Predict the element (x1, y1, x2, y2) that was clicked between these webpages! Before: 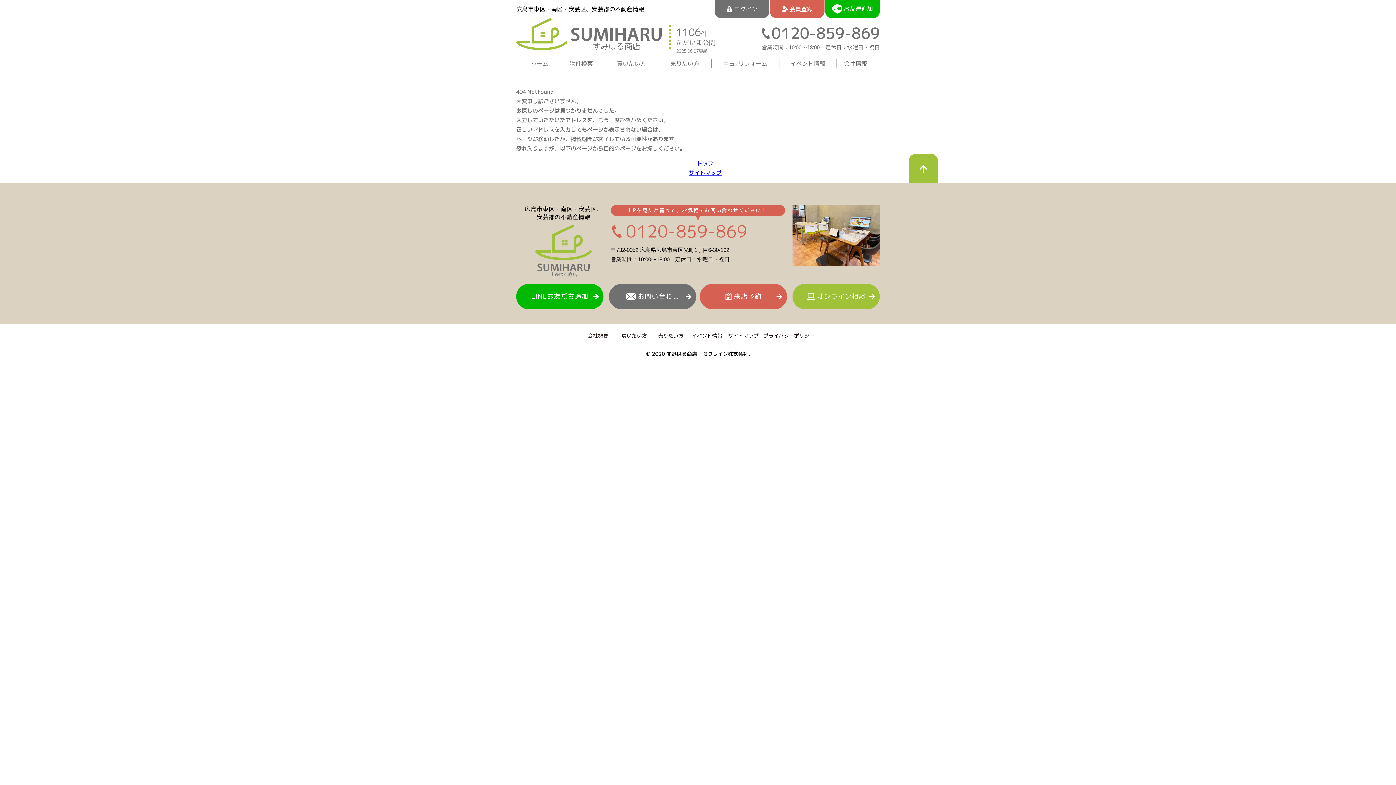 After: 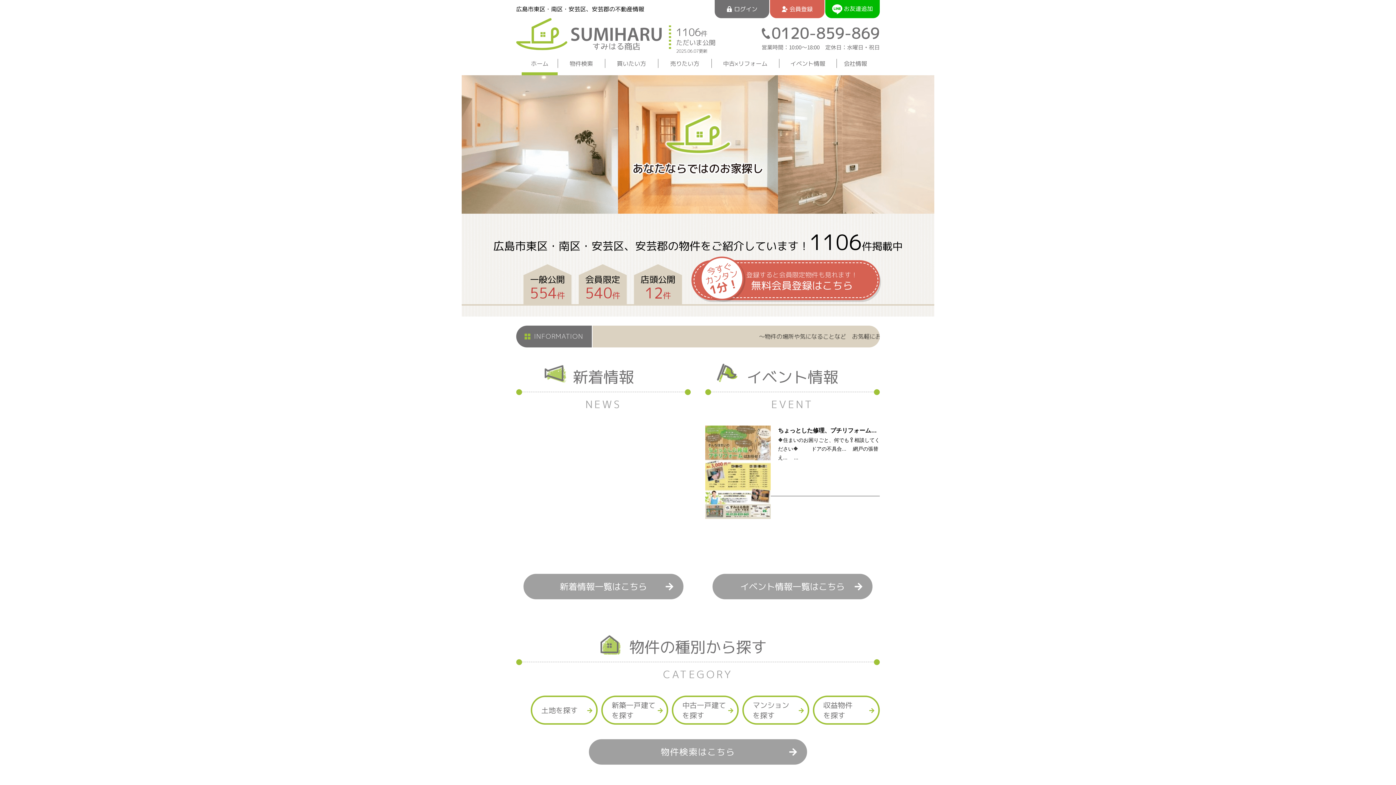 Action: bbox: (516, 25, 661, 40)